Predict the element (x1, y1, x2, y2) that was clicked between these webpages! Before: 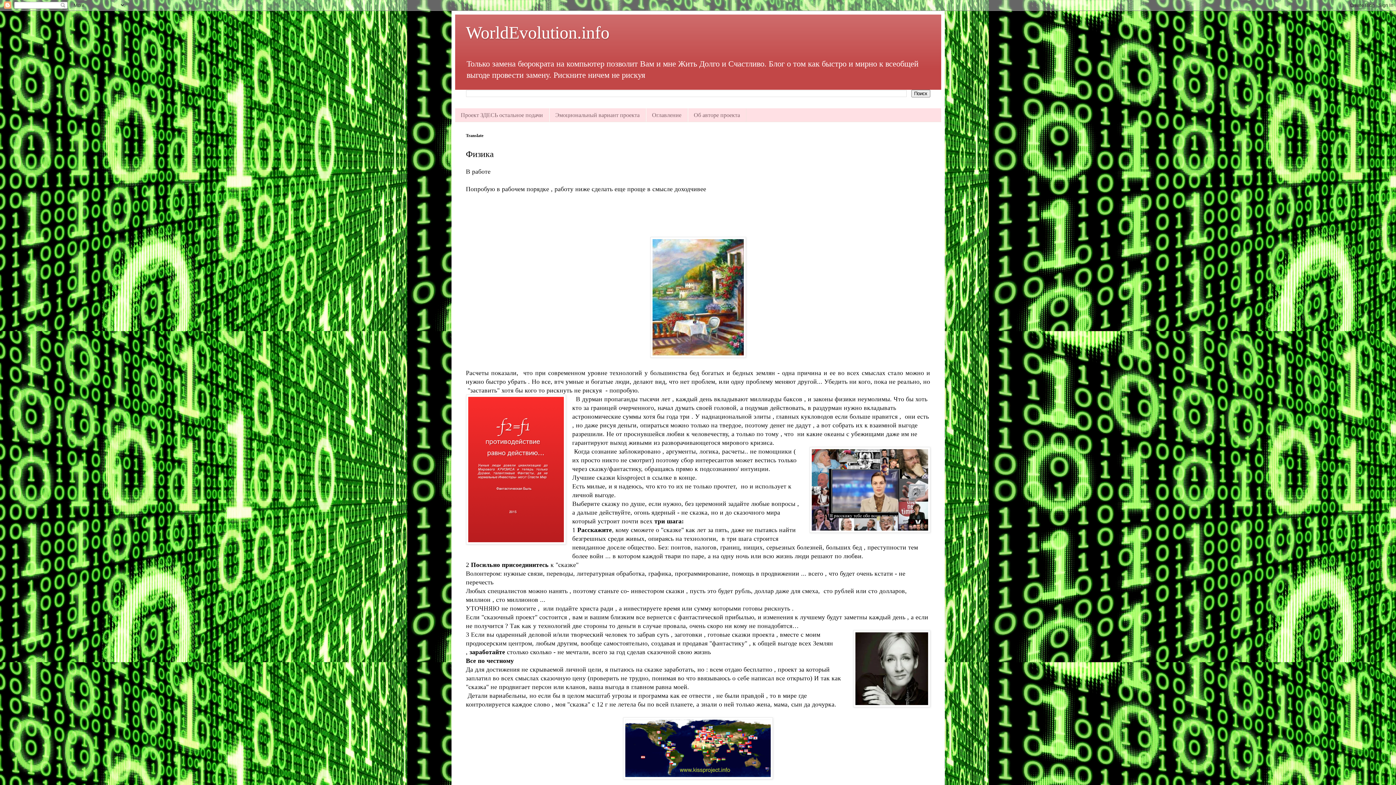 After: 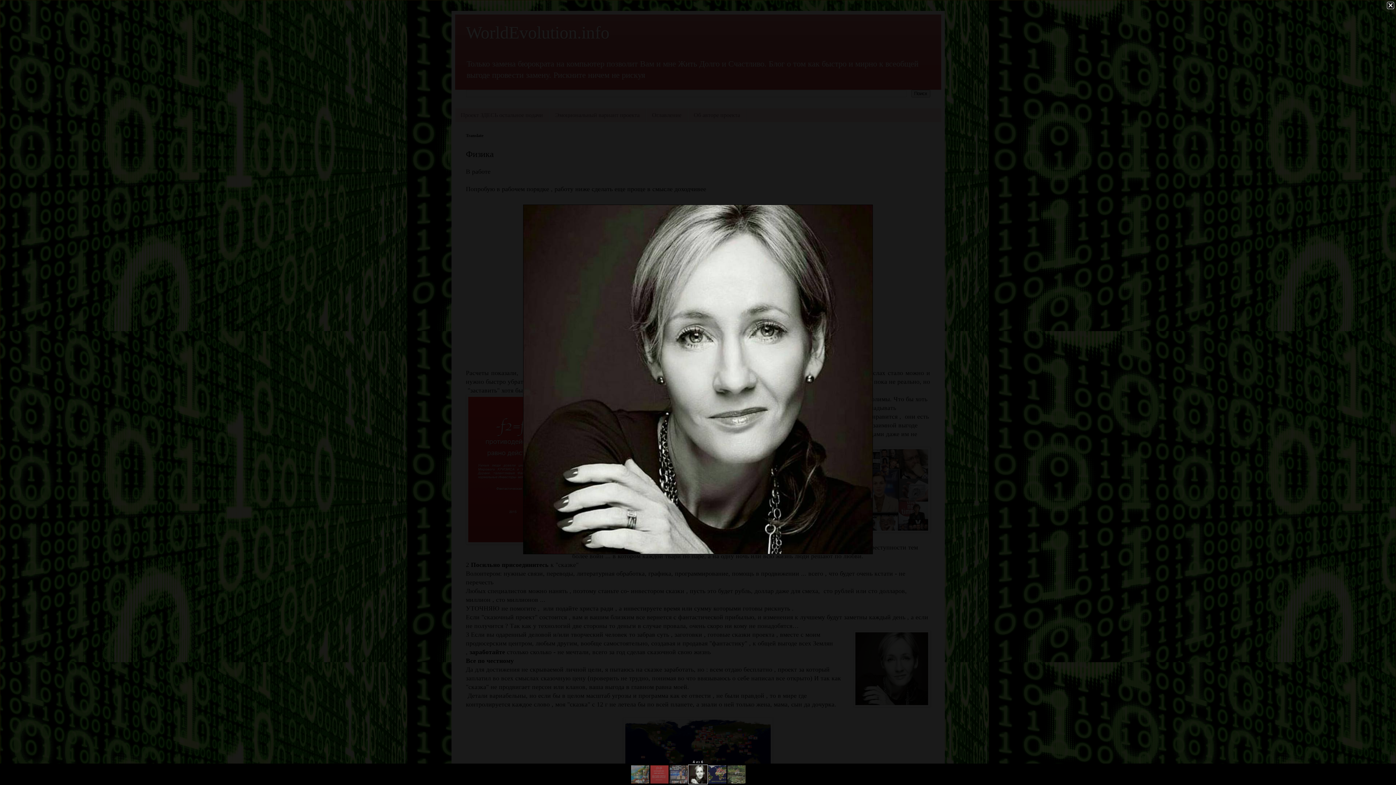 Action: bbox: (853, 630, 930, 709)